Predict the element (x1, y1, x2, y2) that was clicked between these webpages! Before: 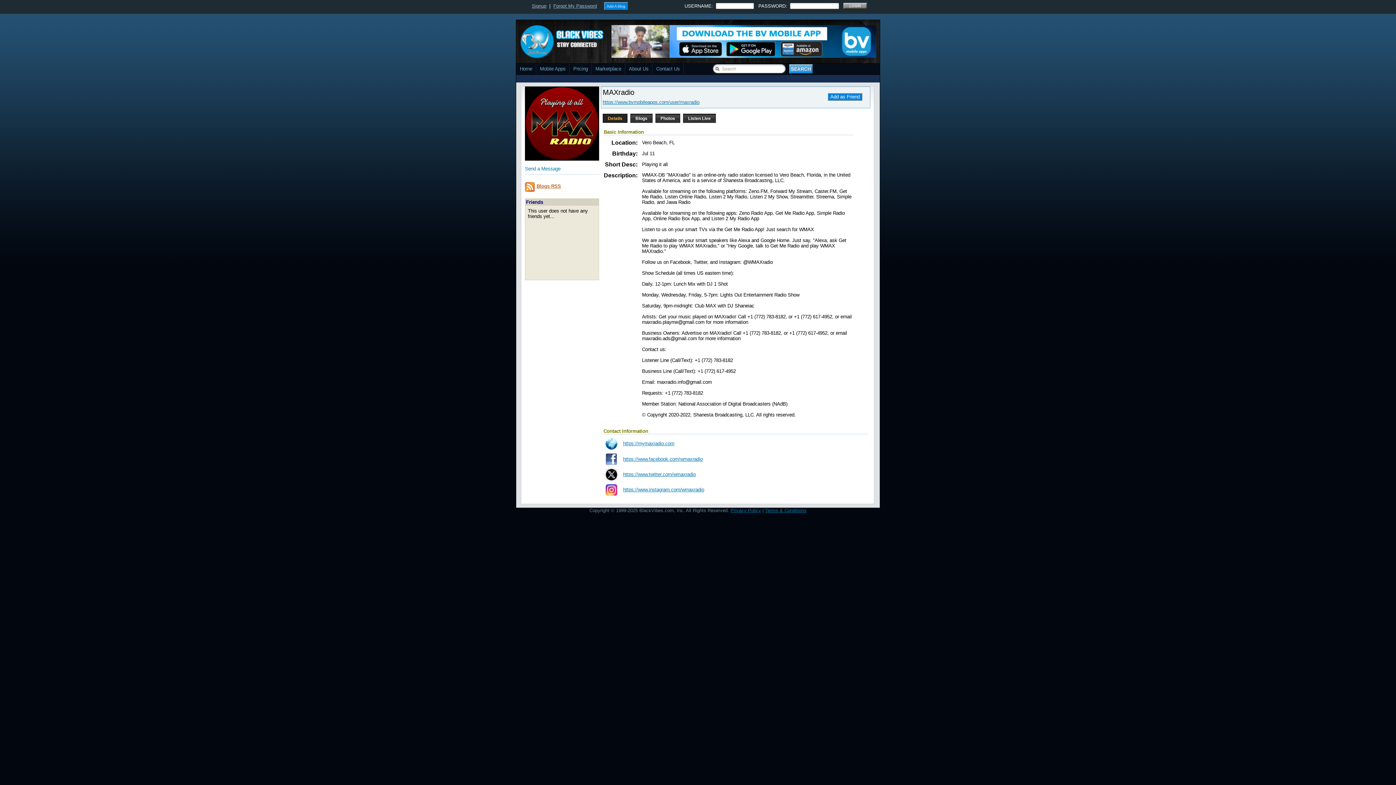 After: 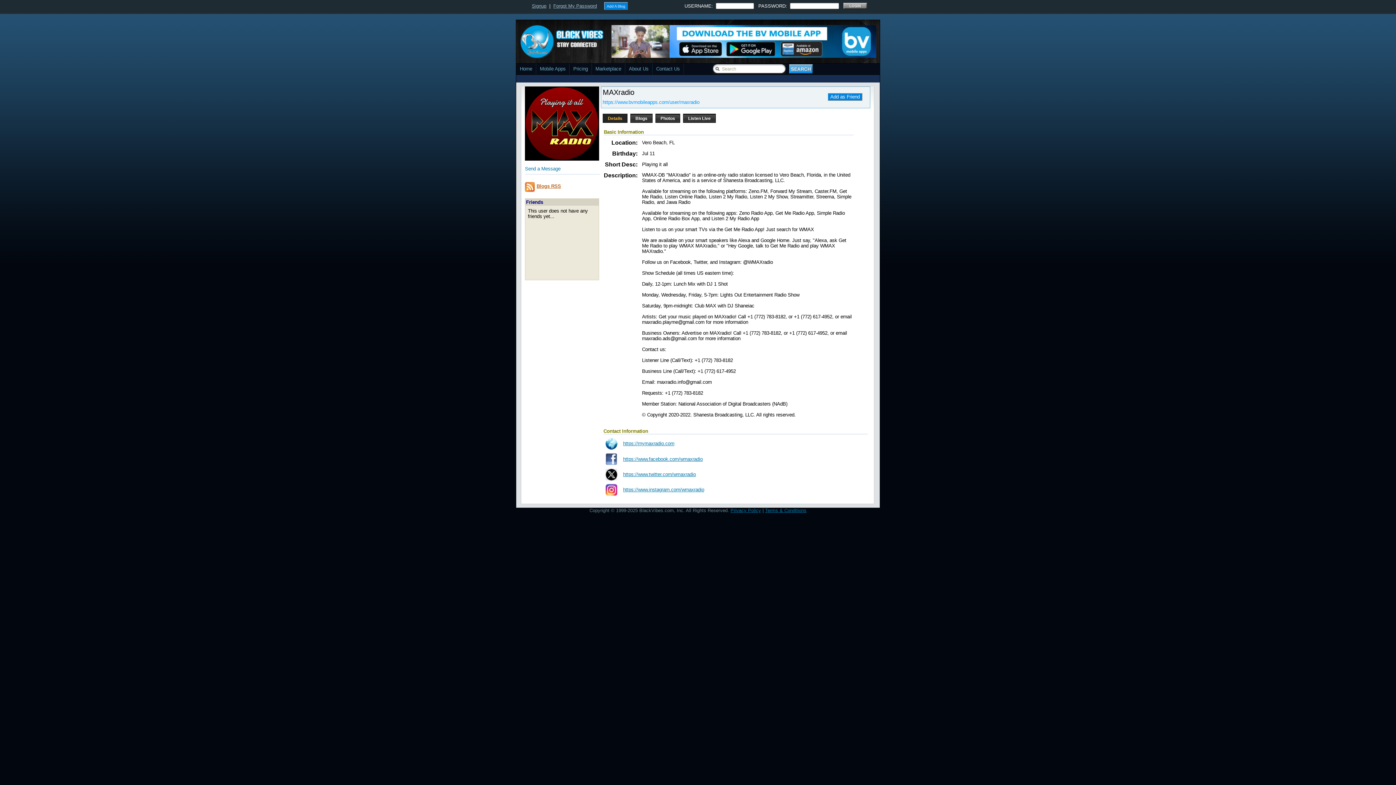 Action: bbox: (602, 99, 699, 105) label: https://www.bvmobileapps.com/user/maxradio